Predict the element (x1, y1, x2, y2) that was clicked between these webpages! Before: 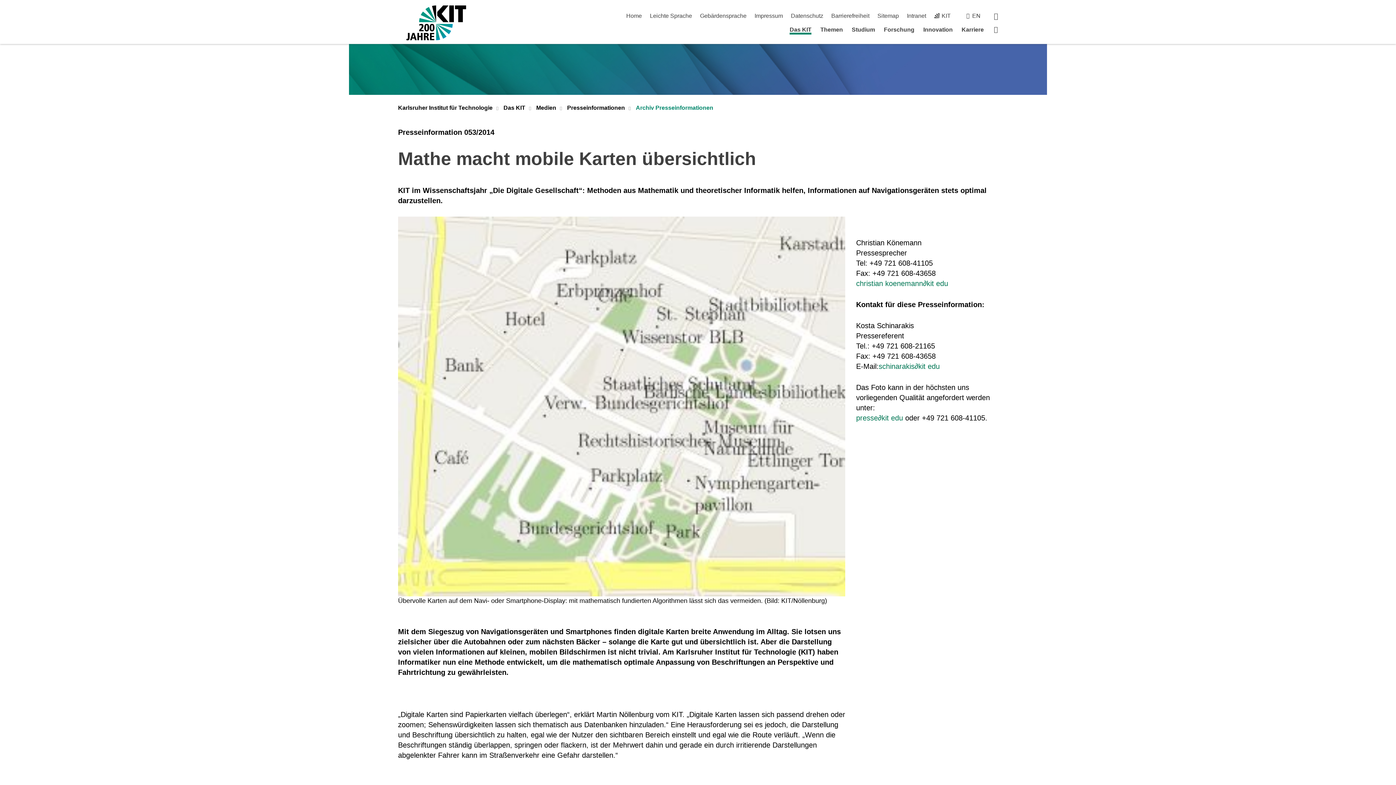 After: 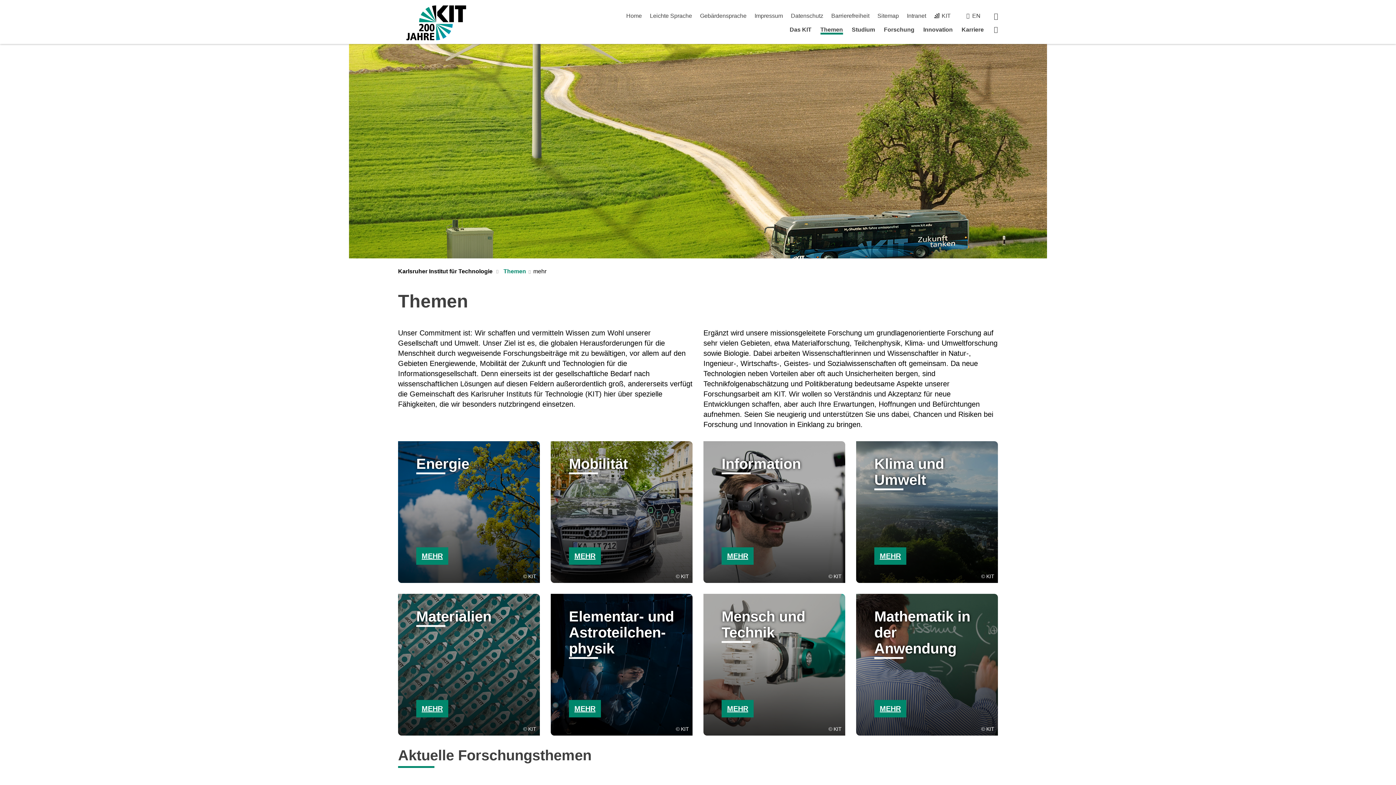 Action: bbox: (820, 26, 843, 32) label: Themen